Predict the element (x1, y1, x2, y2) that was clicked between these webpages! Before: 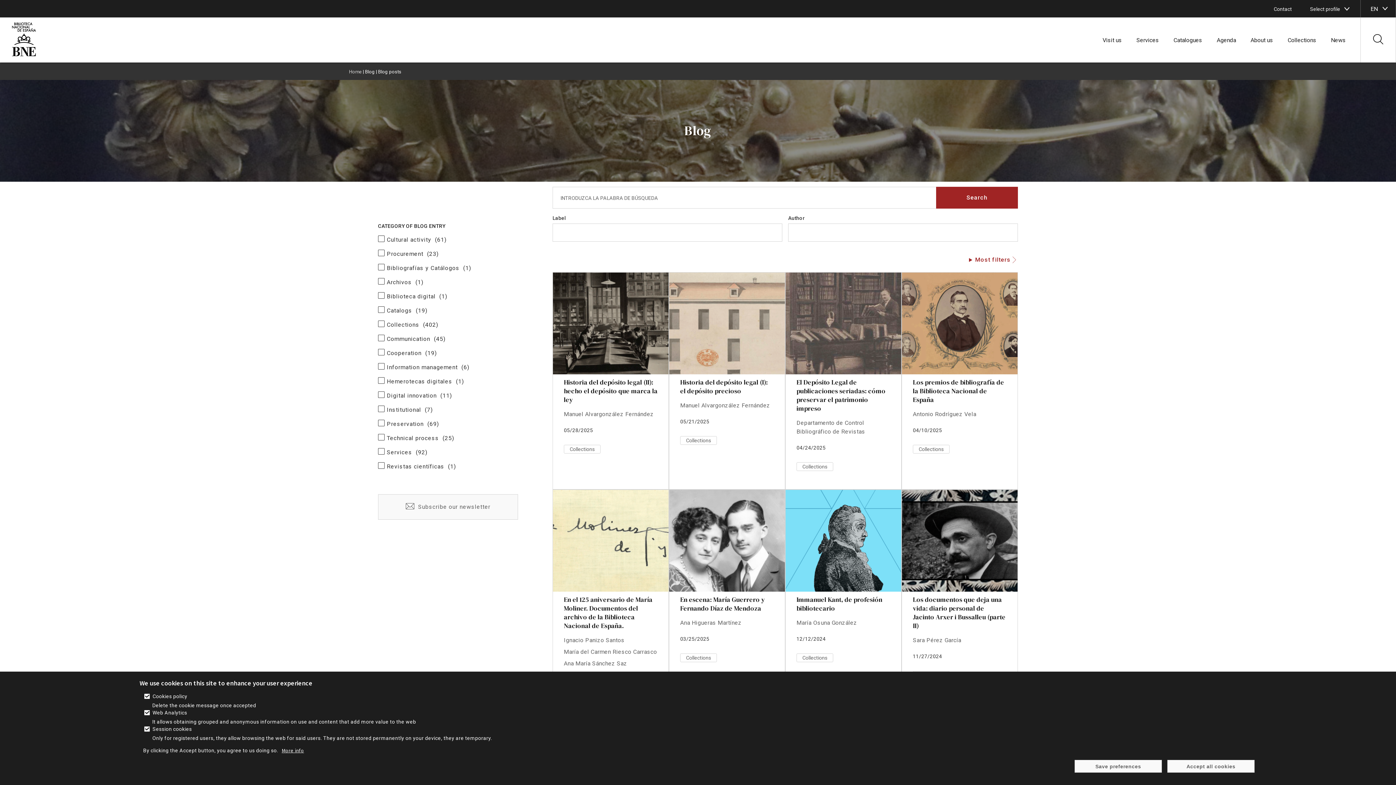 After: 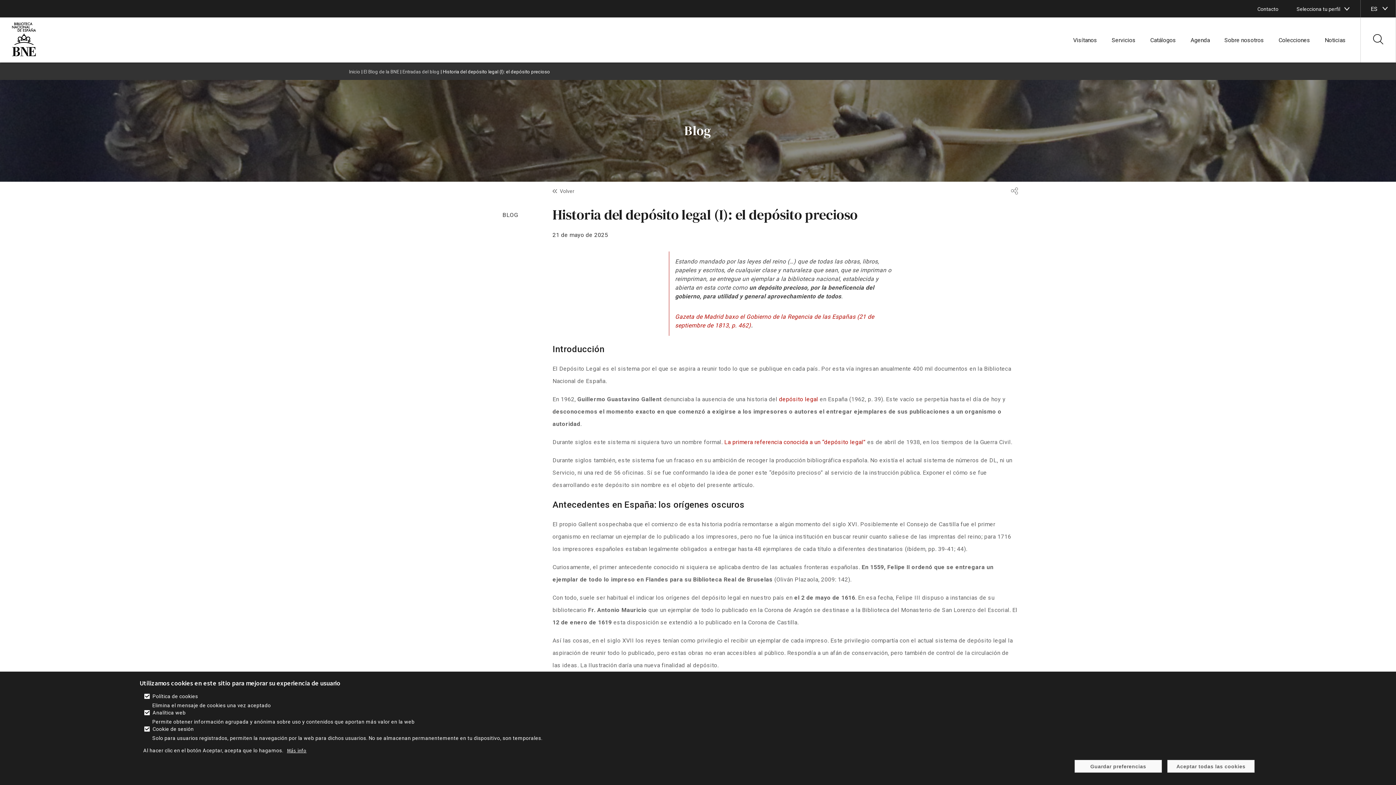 Action: label: enlace bbox: (680, 378, 774, 395)